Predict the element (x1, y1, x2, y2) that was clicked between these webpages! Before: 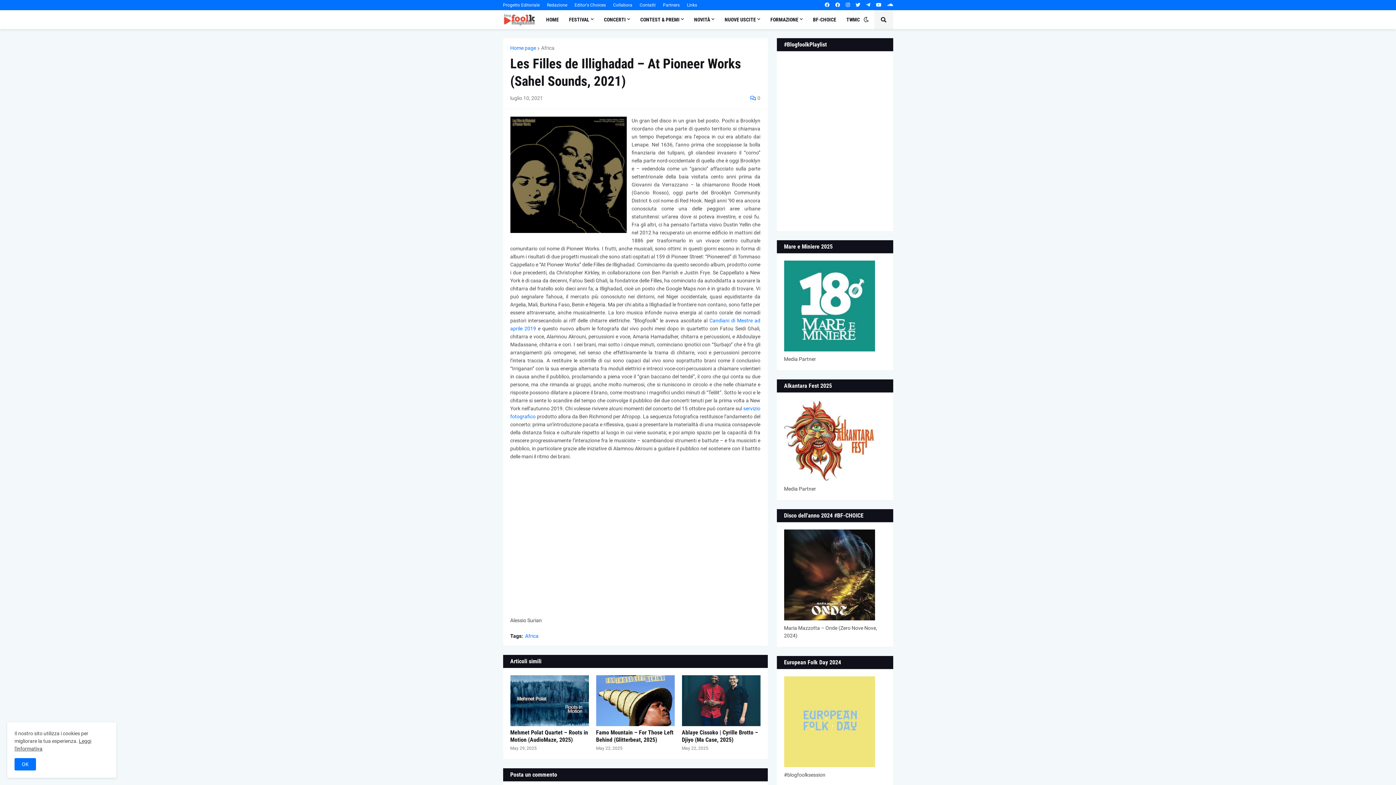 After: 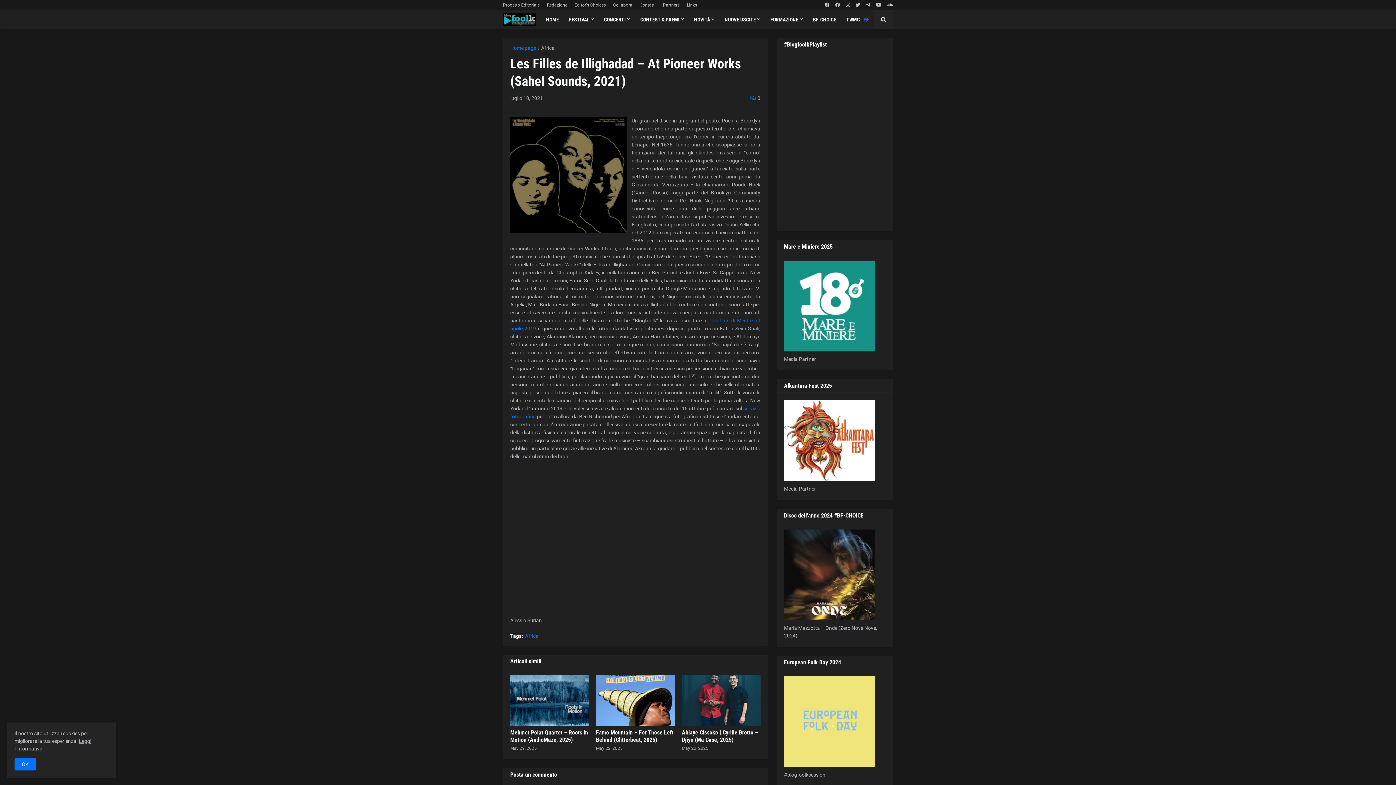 Action: bbox: (858, 10, 874, 29)